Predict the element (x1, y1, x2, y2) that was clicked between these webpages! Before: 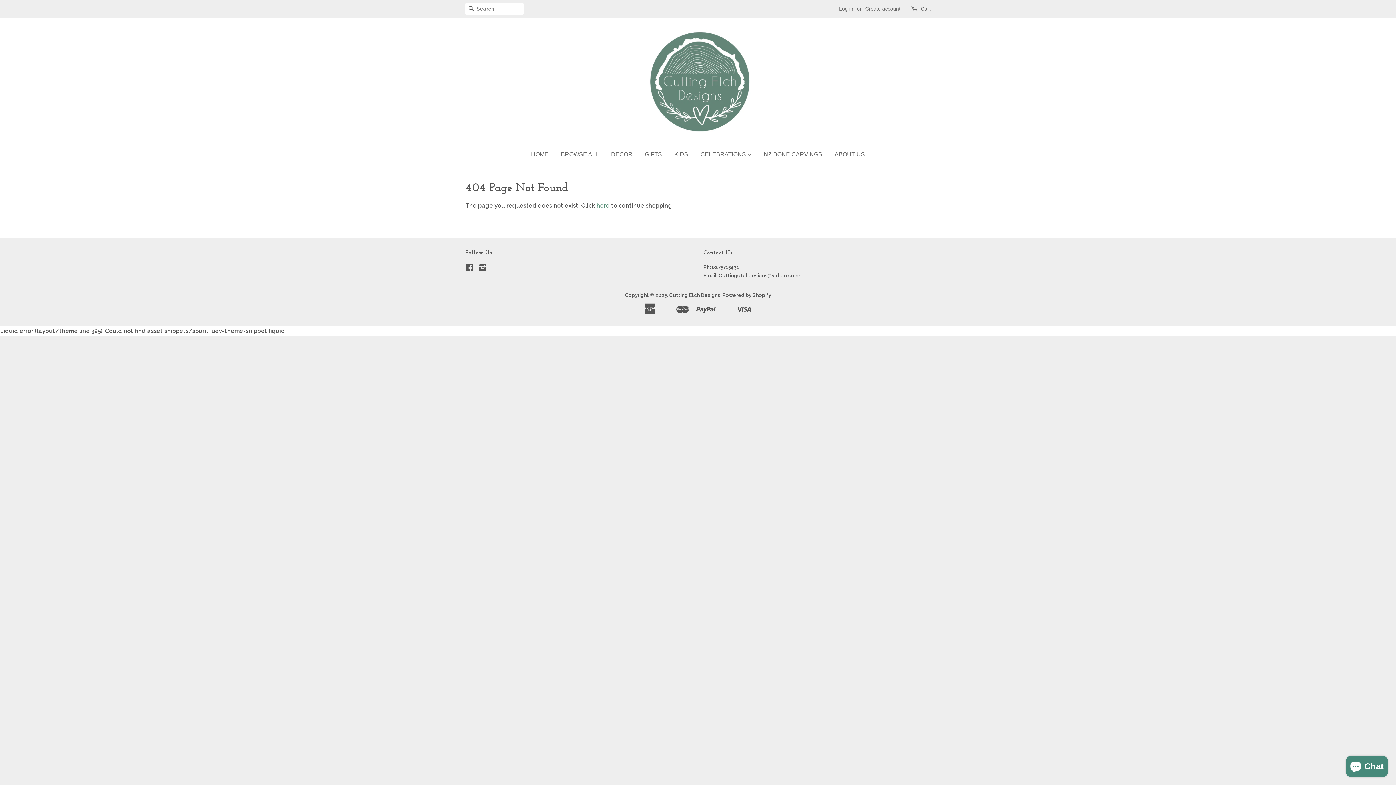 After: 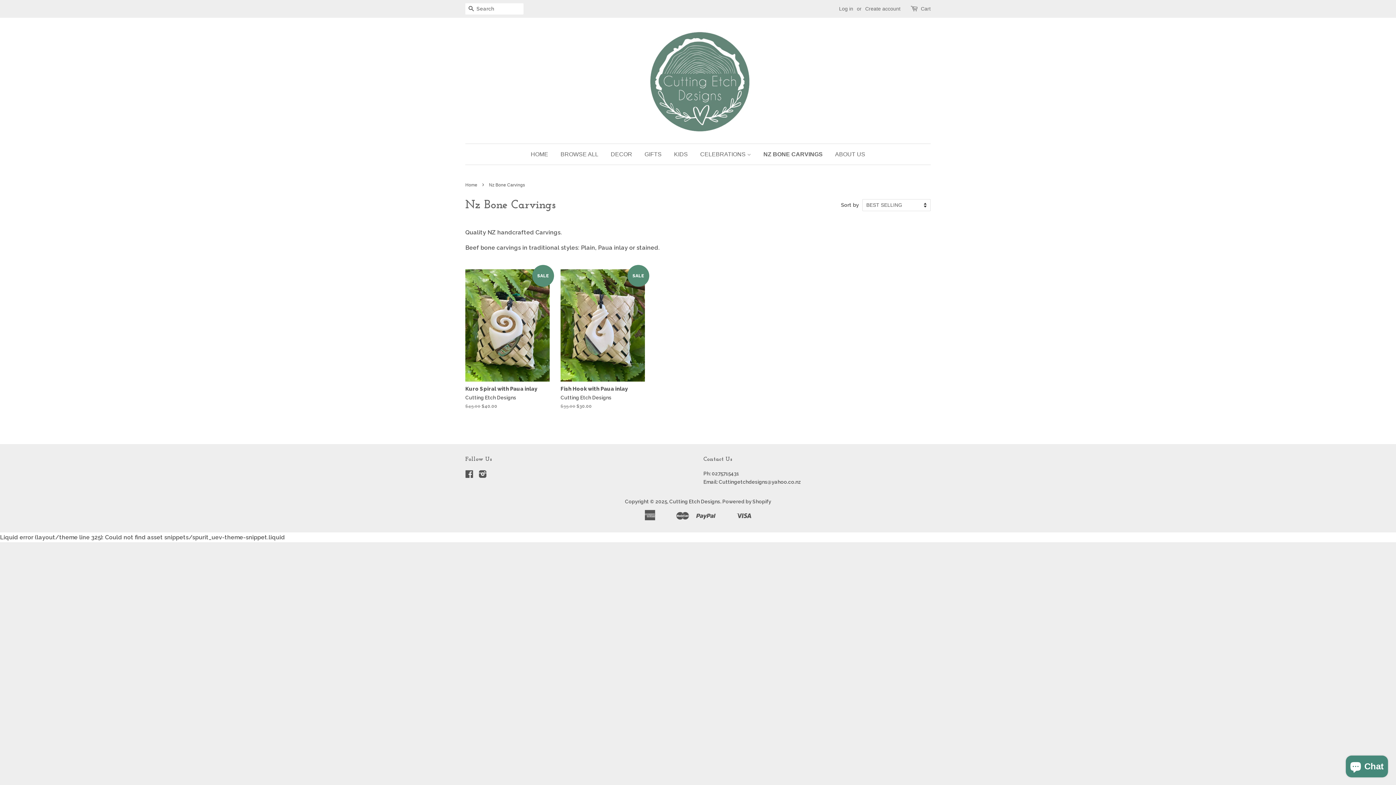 Action: label: NZ BONE CARVINGS bbox: (758, 144, 828, 164)